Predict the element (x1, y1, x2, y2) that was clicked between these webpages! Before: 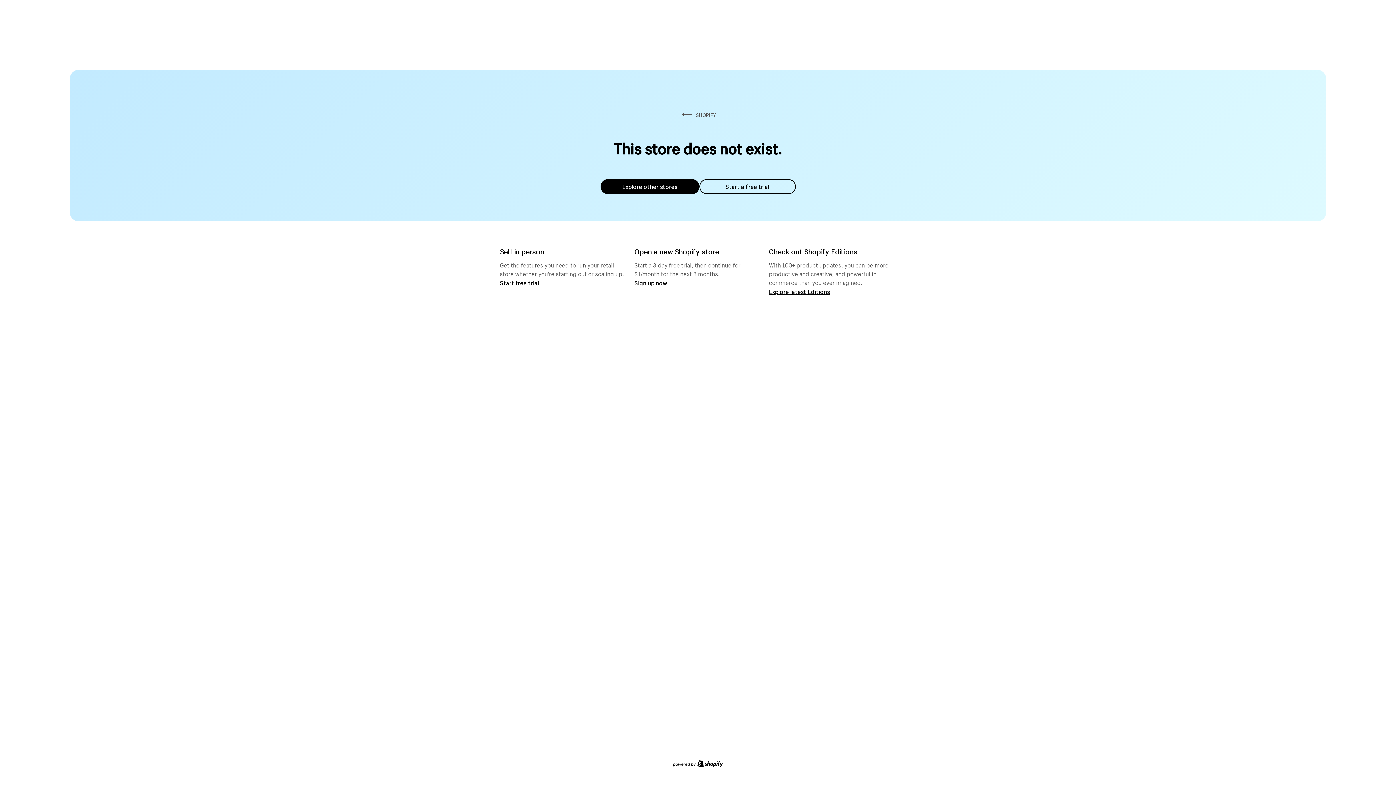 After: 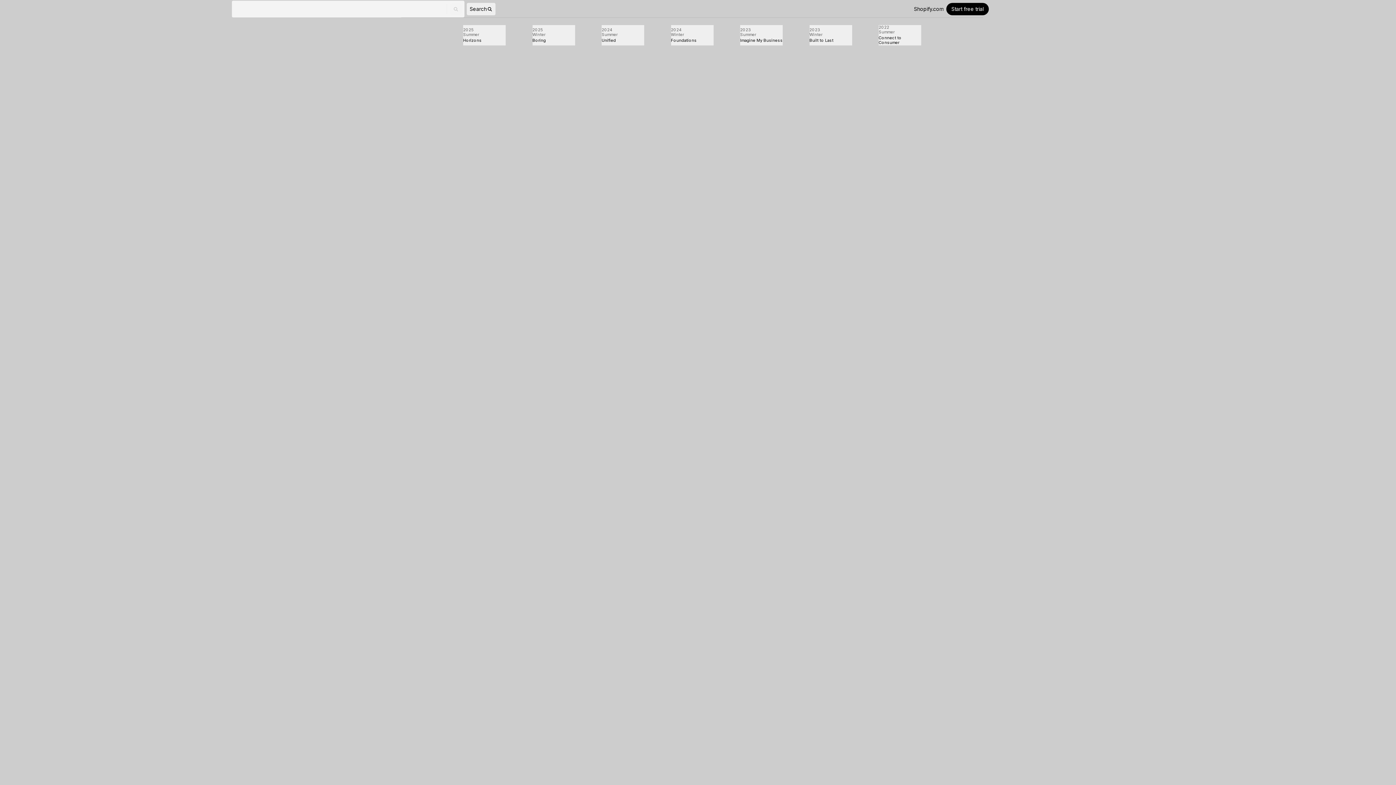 Action: label: Explore latest Editions bbox: (769, 287, 830, 295)